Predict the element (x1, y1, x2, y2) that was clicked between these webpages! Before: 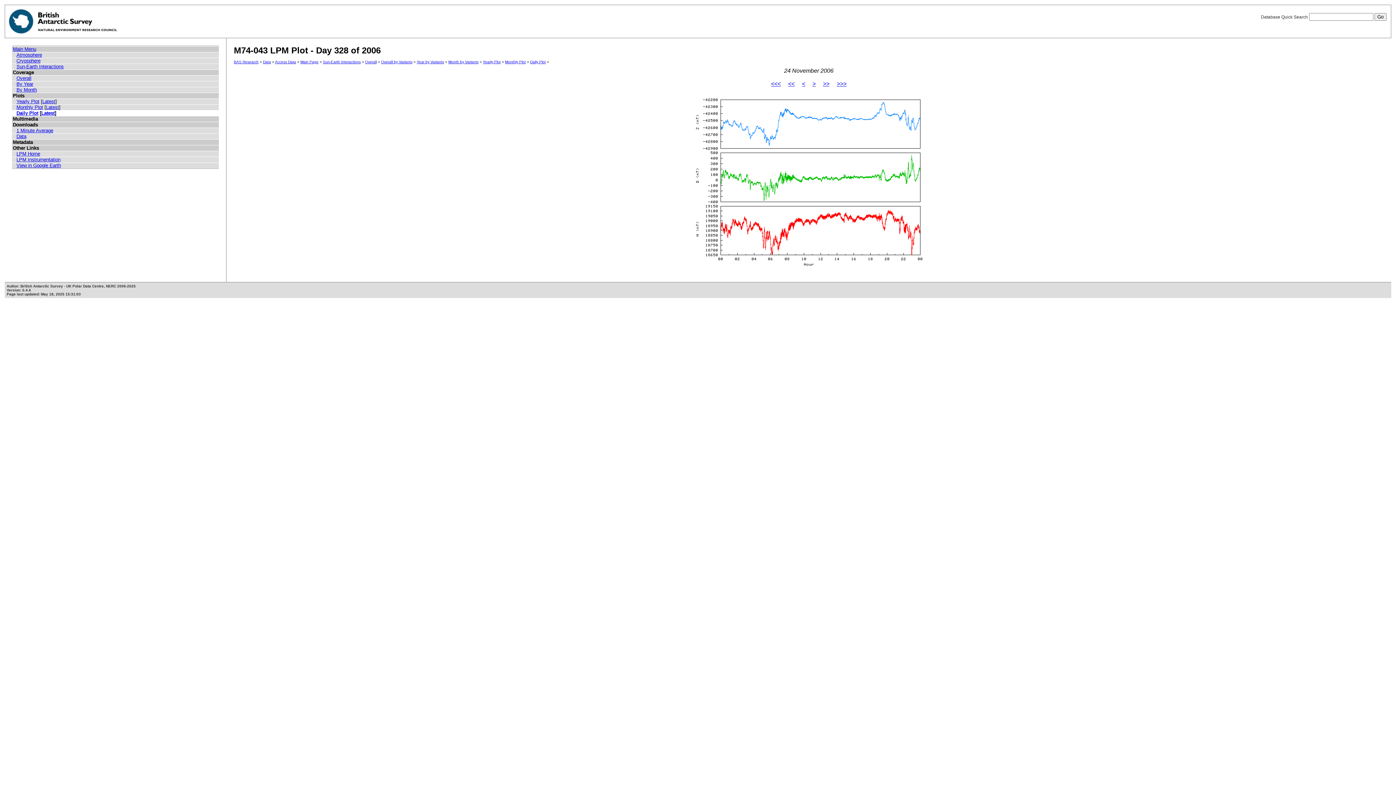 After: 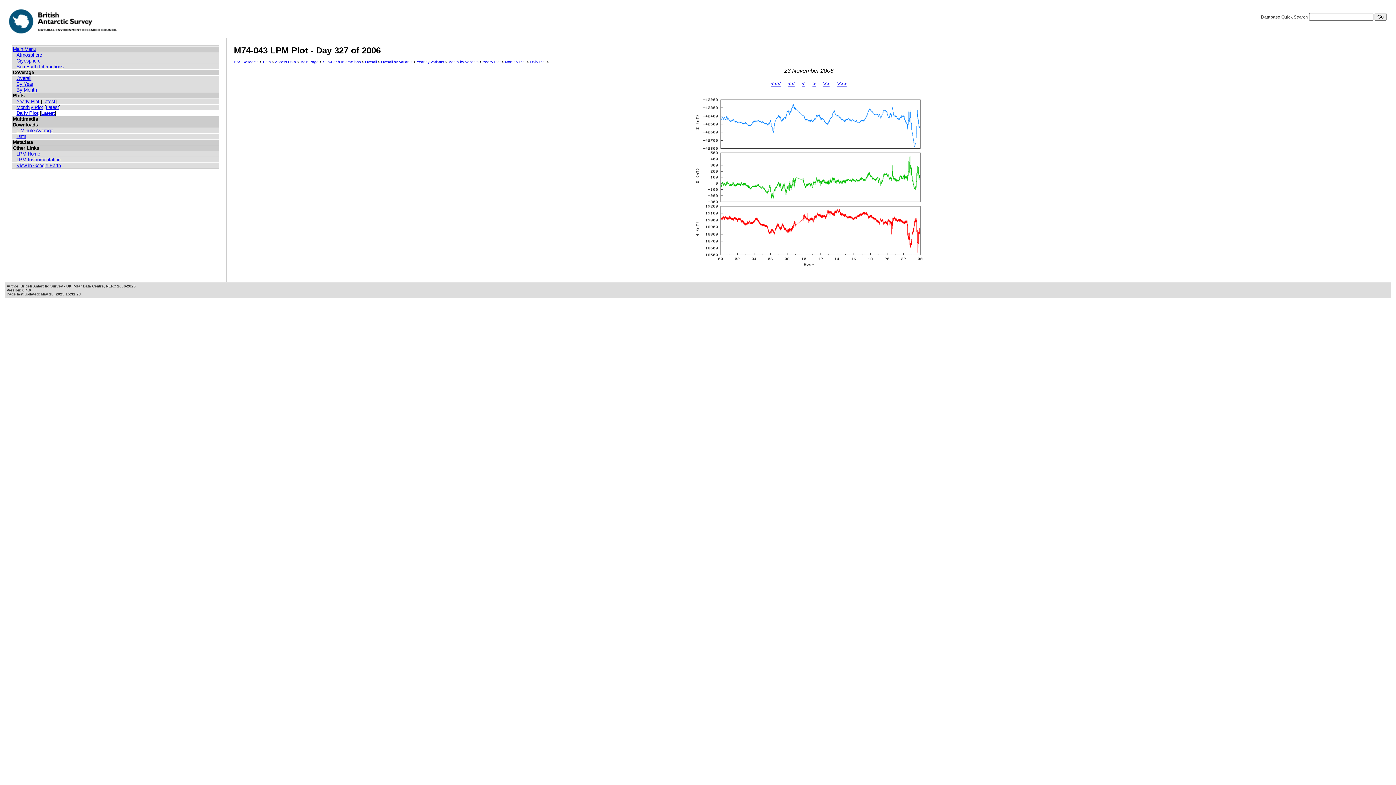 Action: label: < bbox: (802, 80, 805, 87)